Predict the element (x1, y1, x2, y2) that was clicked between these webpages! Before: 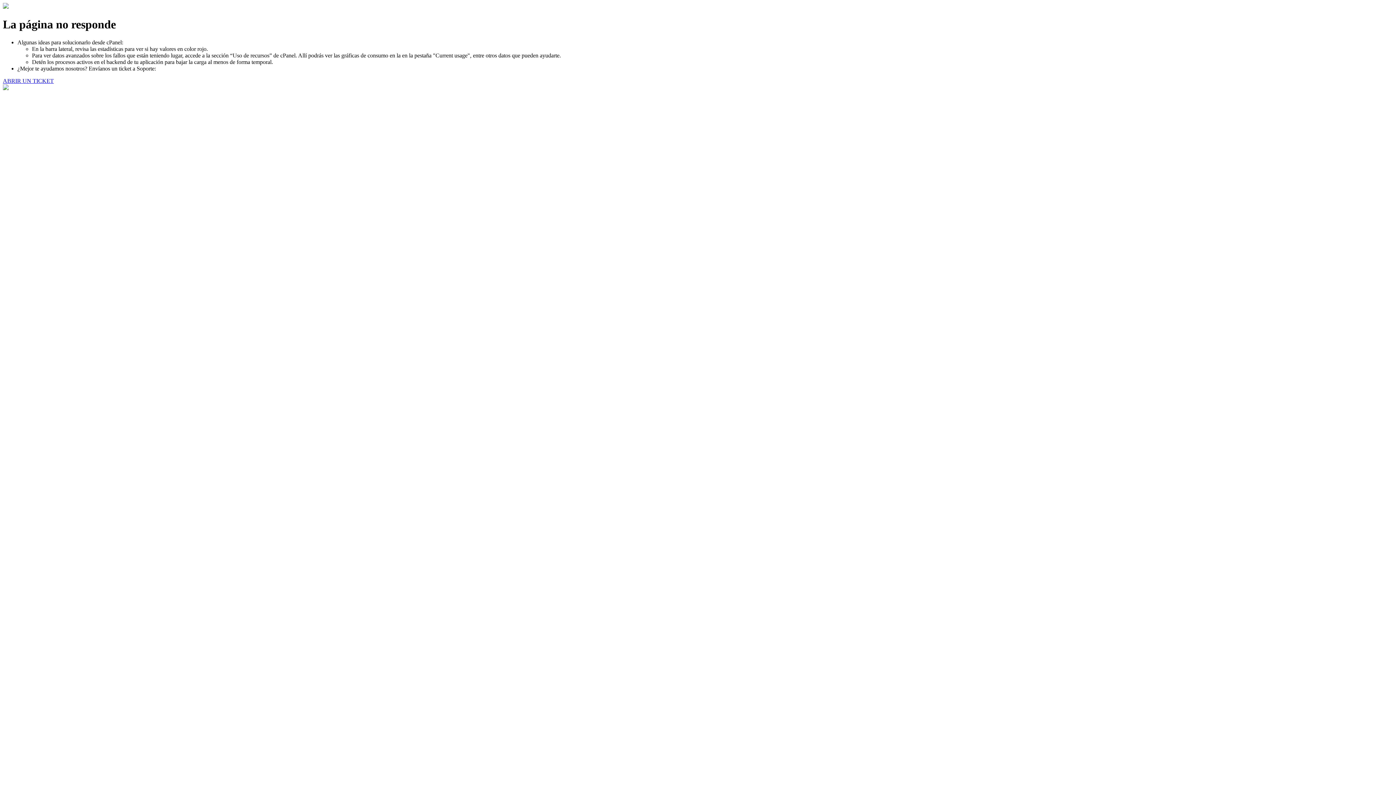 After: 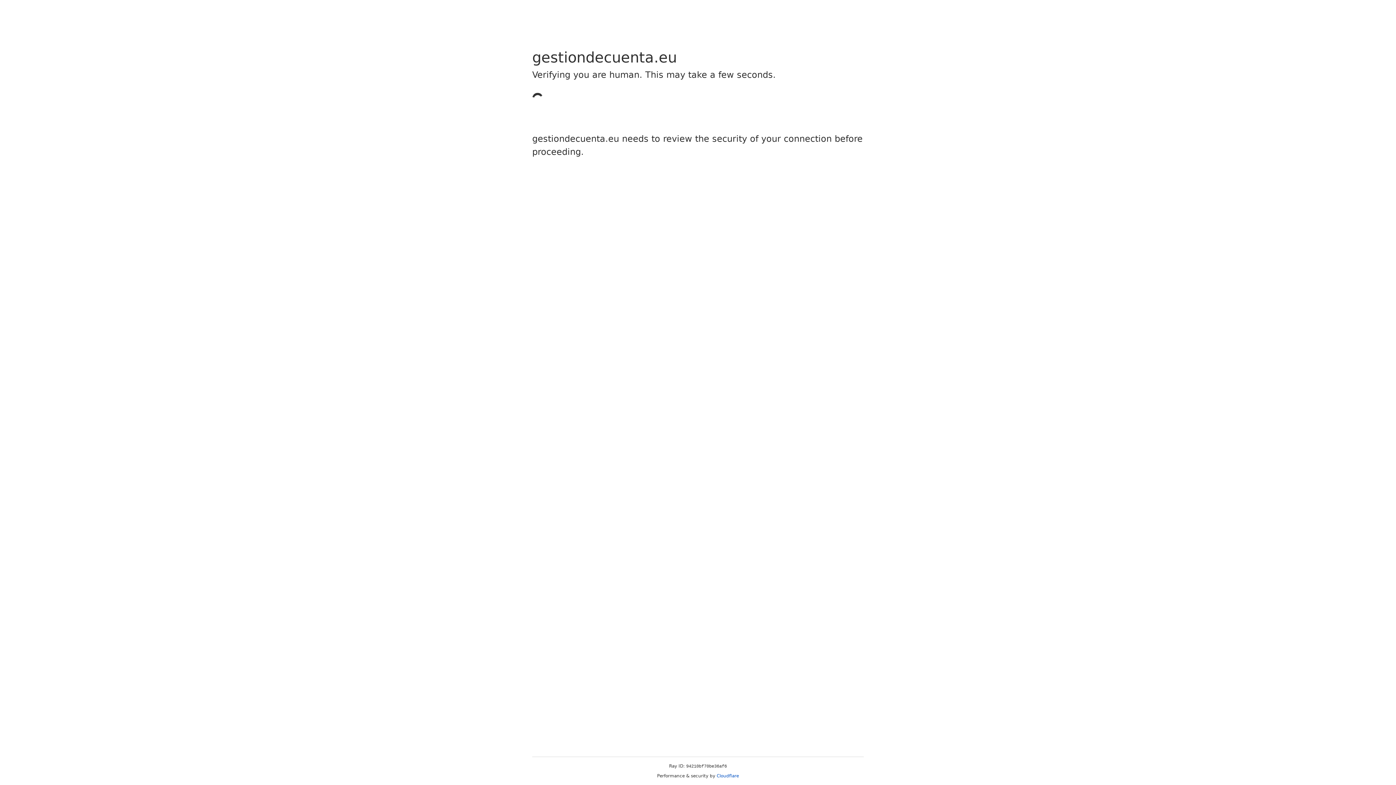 Action: bbox: (2, 77, 53, 83) label: ABRIR UN TICKET